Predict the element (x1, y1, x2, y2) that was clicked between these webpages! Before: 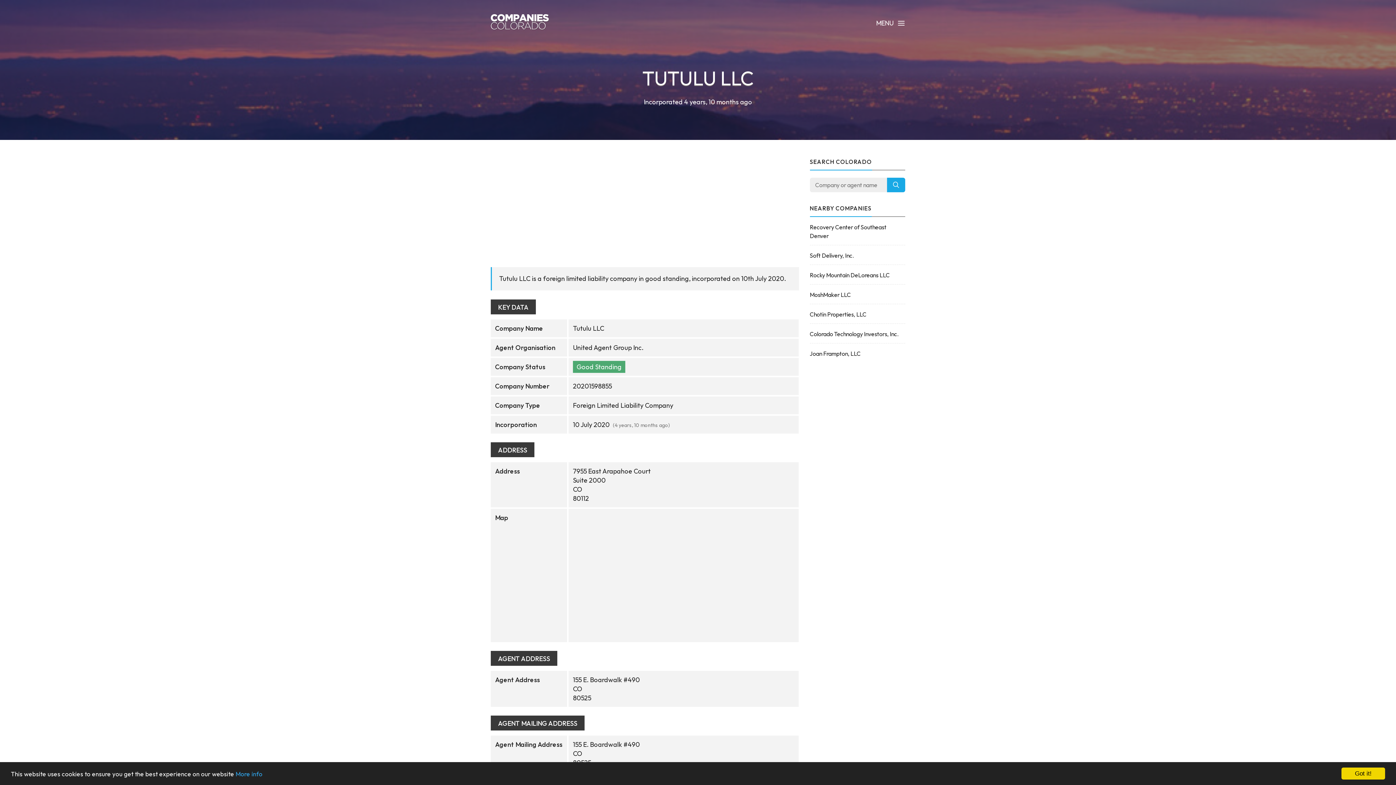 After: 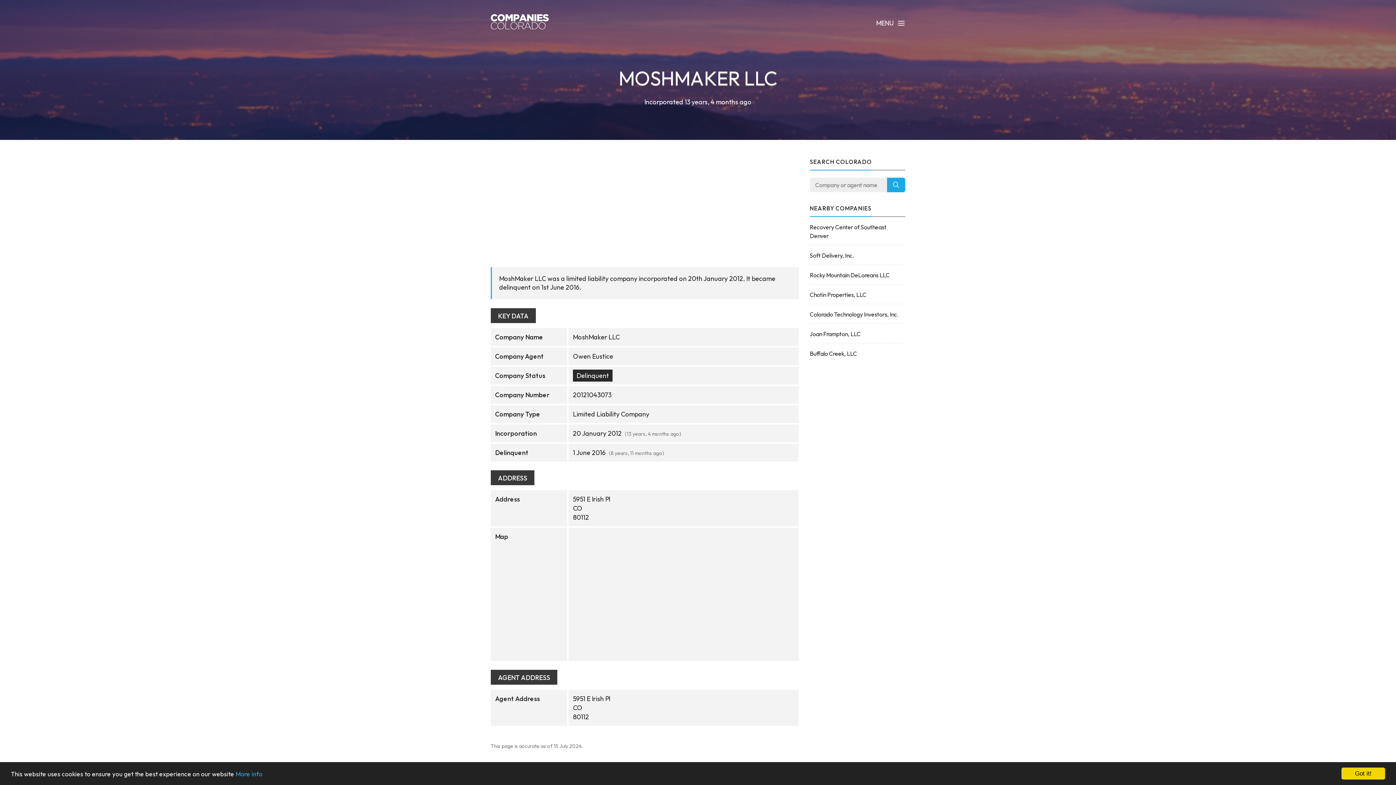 Action: bbox: (810, 290, 905, 299) label: MoshMaker LLC